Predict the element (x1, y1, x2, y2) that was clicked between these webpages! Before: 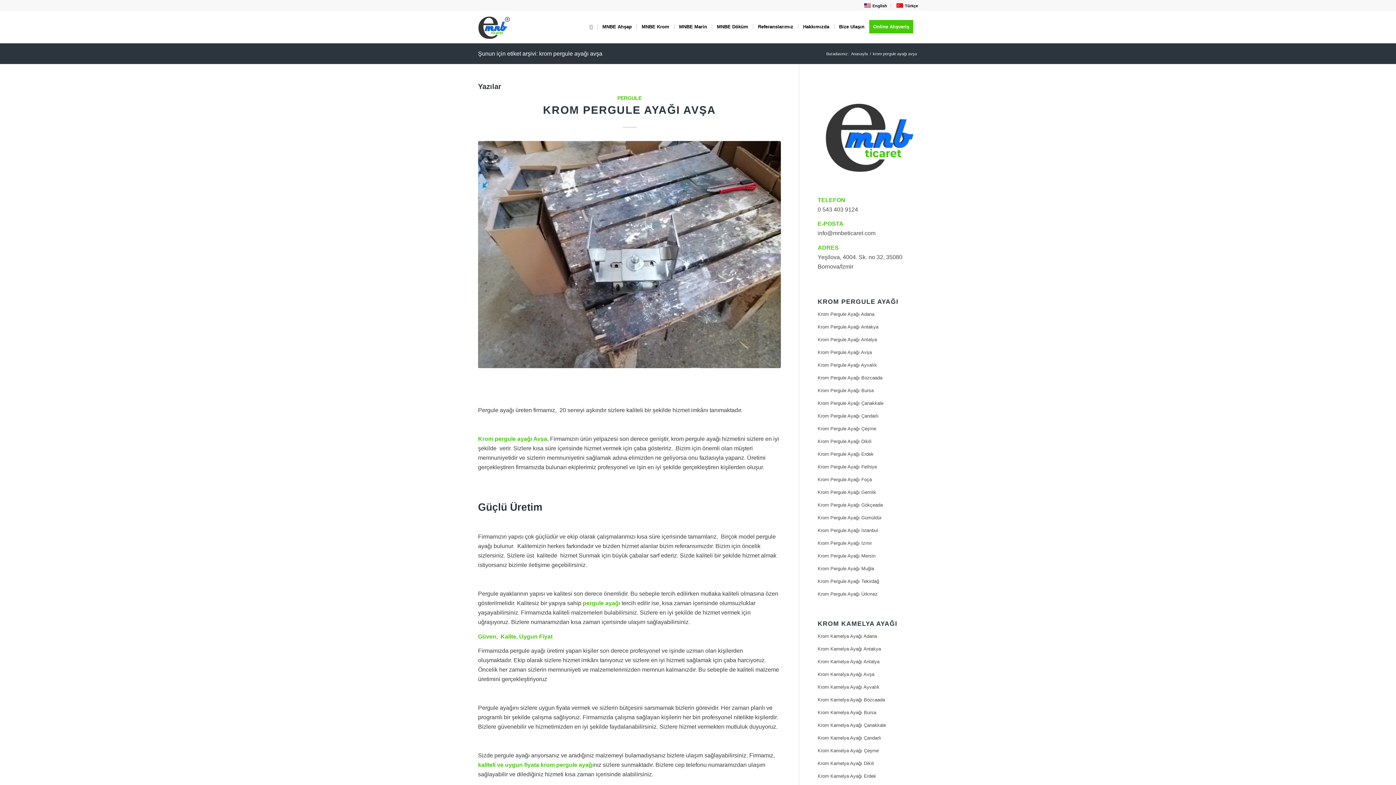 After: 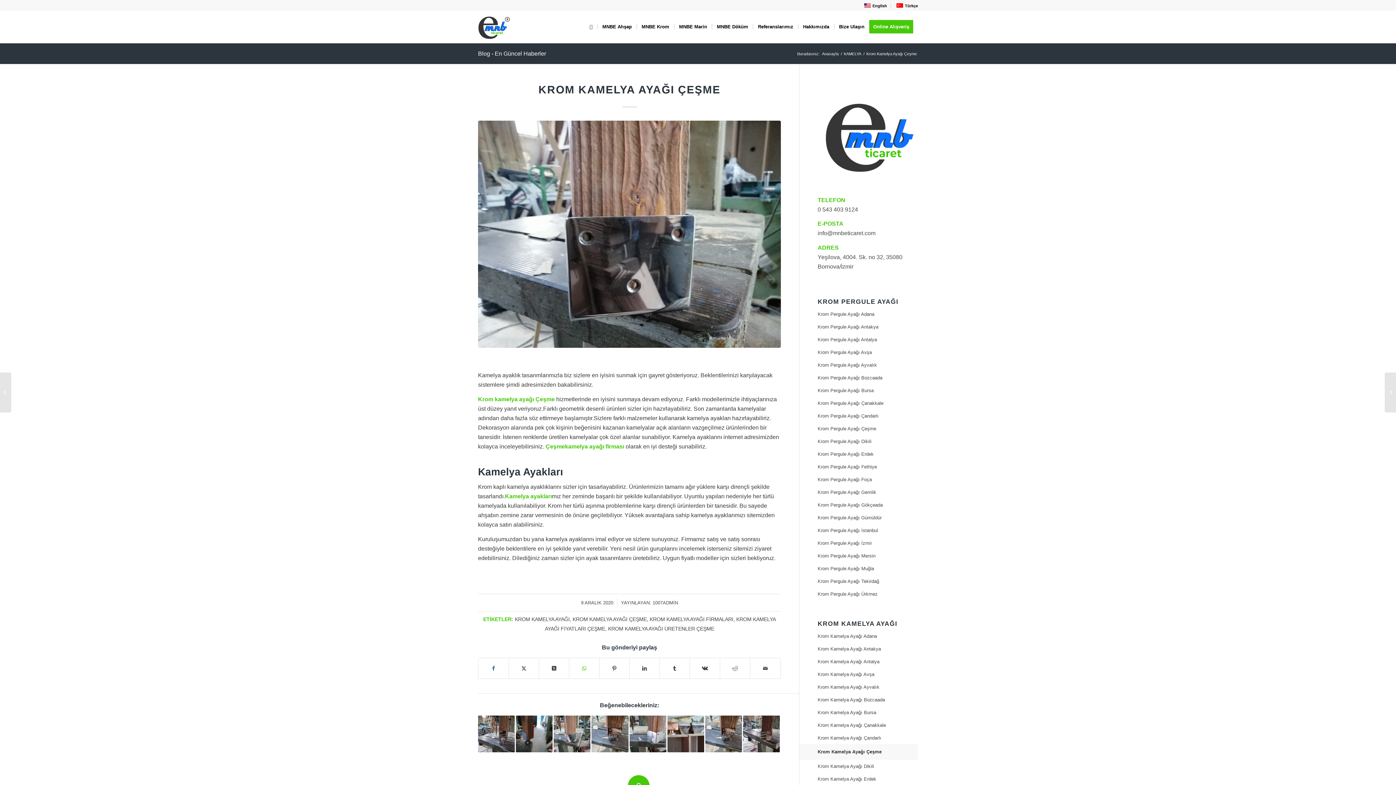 Action: label: Krom Kamelya Ayağı Çeşme bbox: (817, 744, 918, 757)